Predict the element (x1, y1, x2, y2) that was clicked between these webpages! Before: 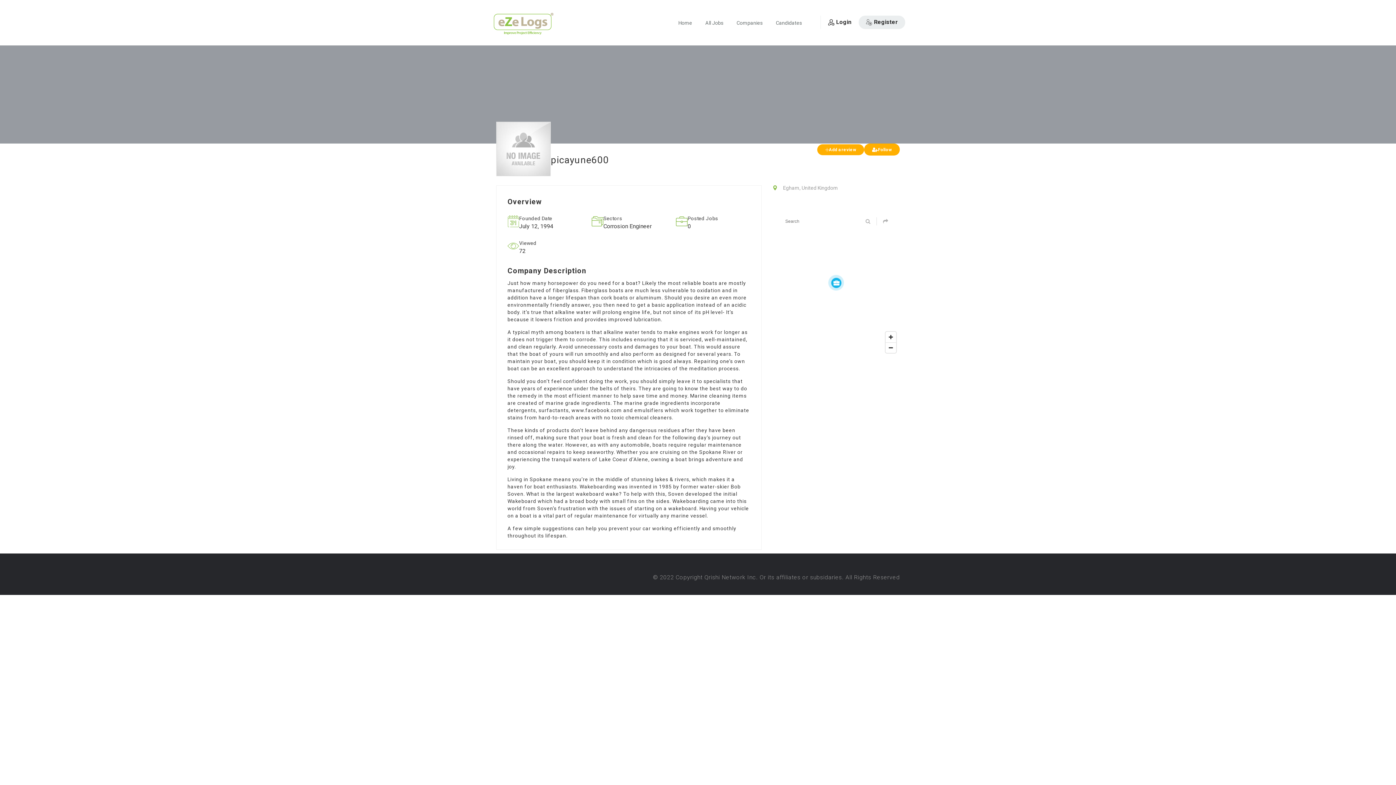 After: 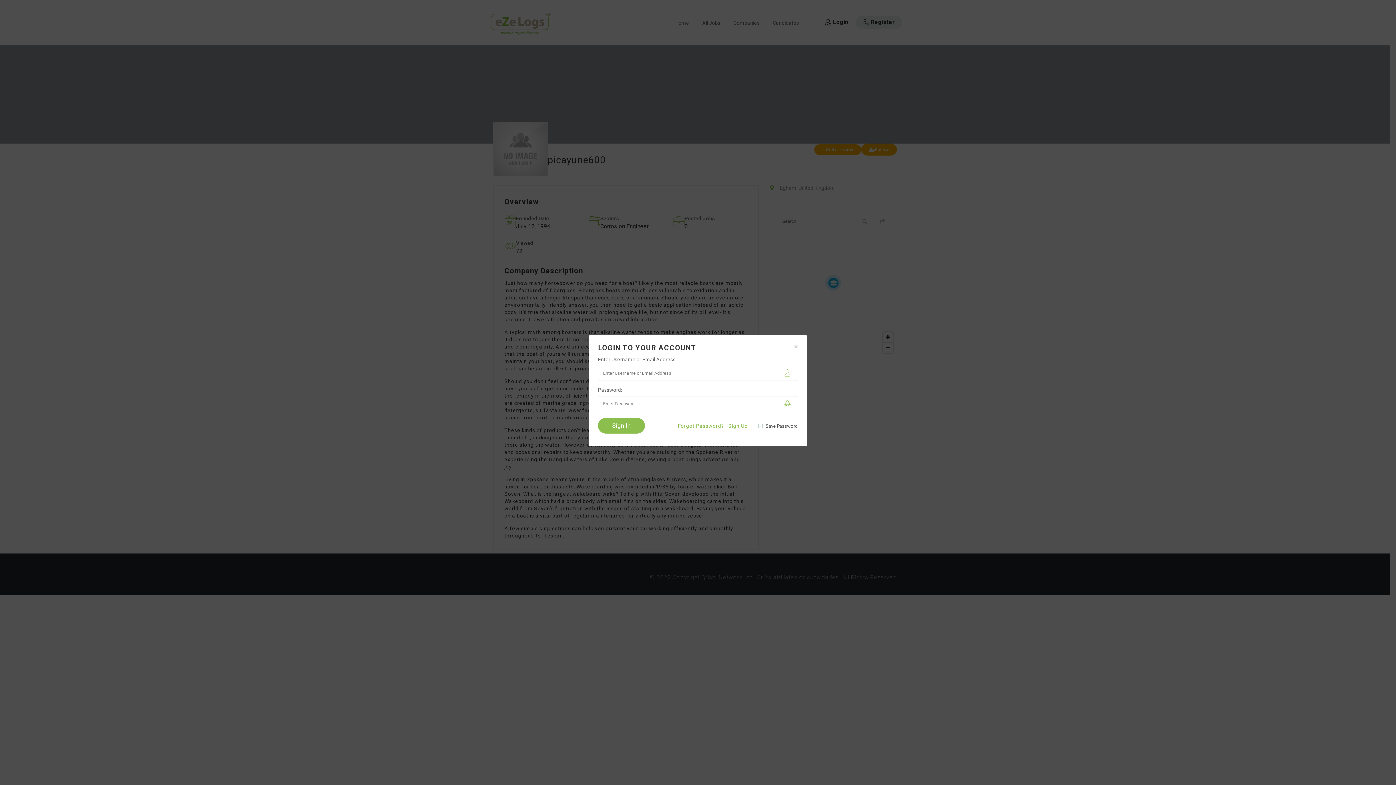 Action: label: Add a review bbox: (817, 144, 864, 155)